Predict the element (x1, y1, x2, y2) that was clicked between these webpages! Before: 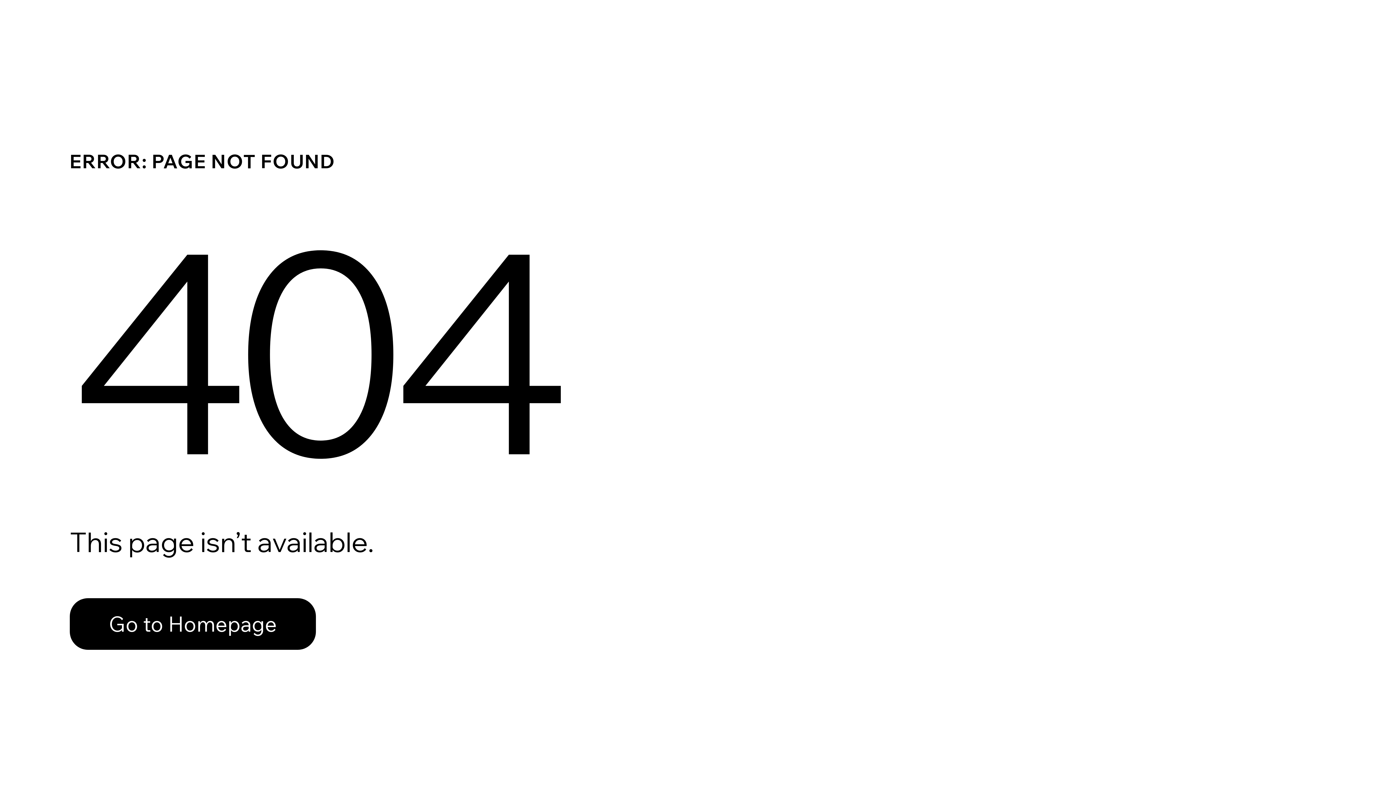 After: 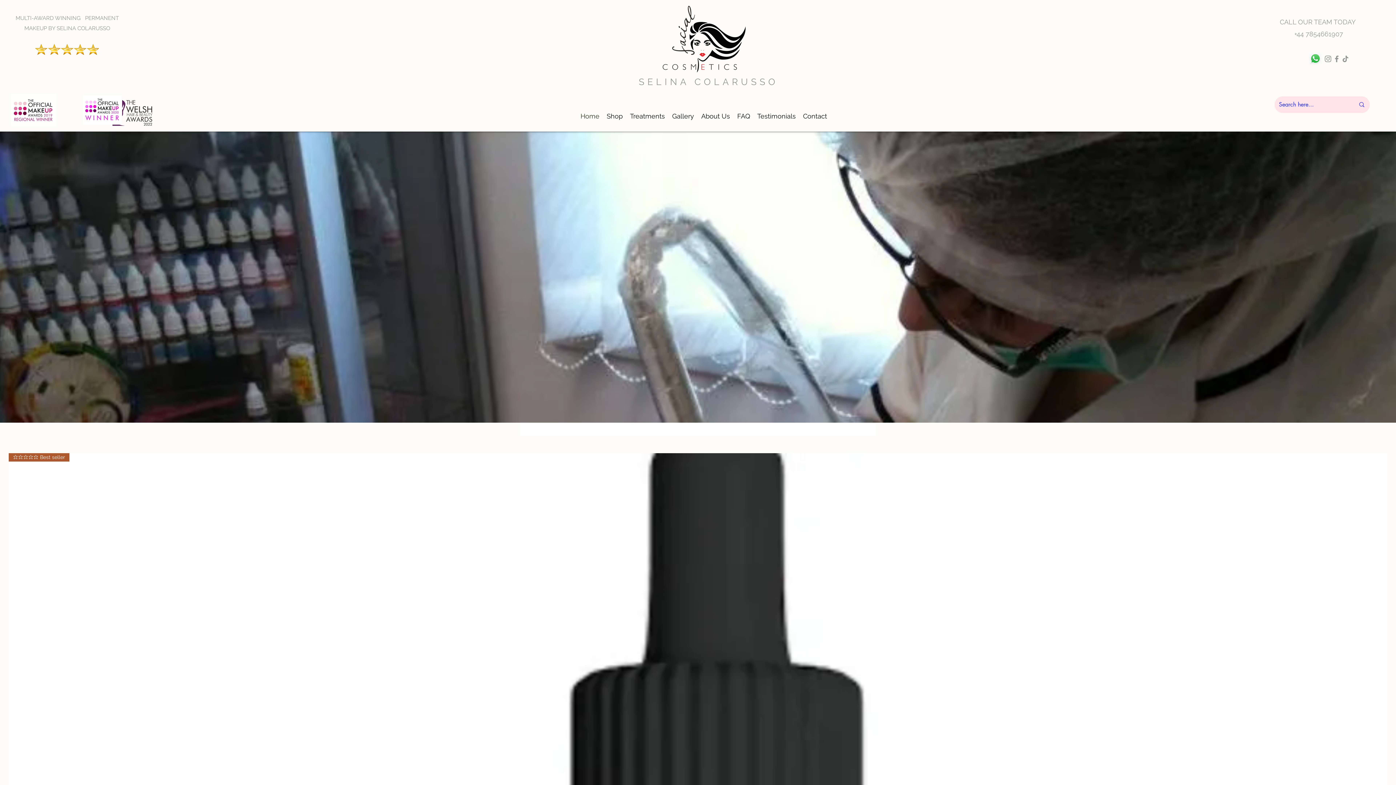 Action: bbox: (69, 598, 316, 650) label: Go to Homepage